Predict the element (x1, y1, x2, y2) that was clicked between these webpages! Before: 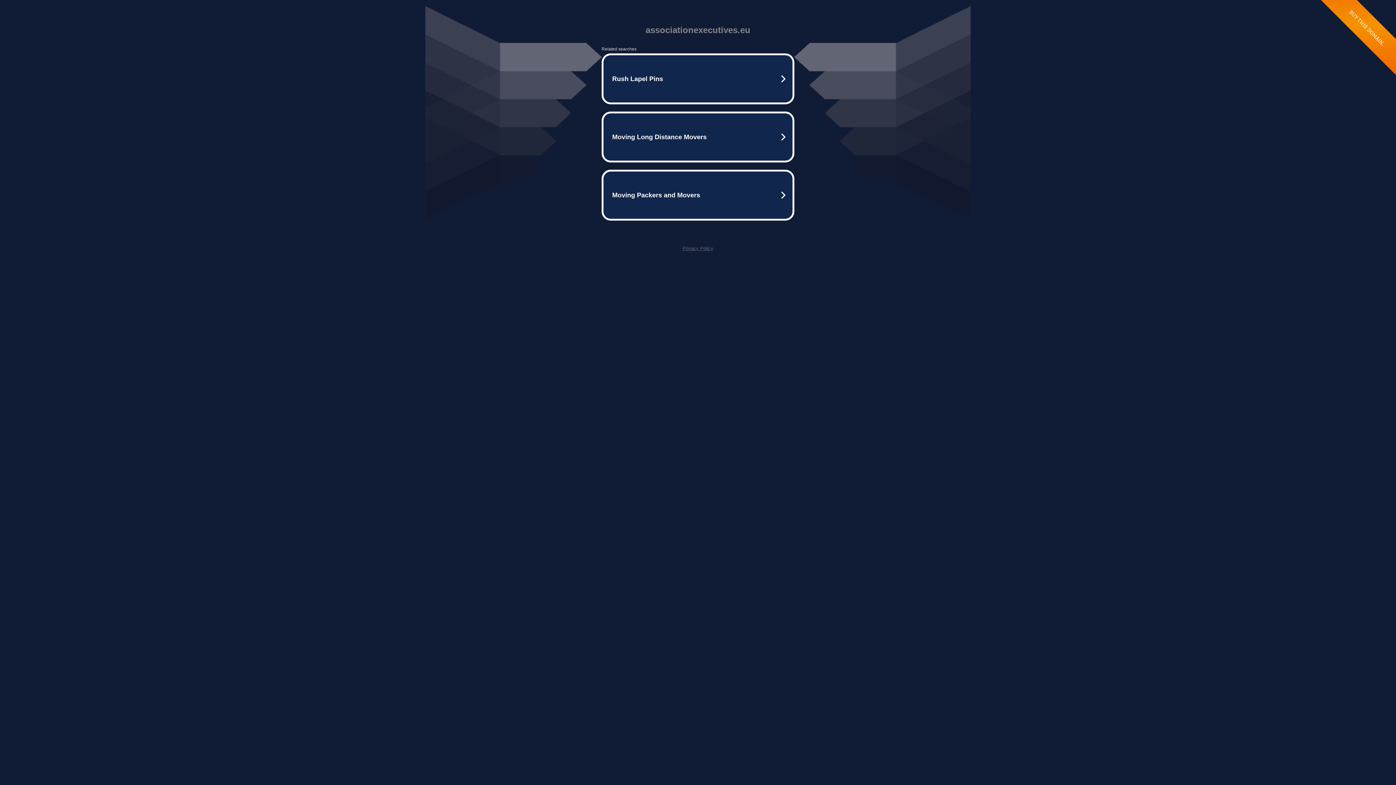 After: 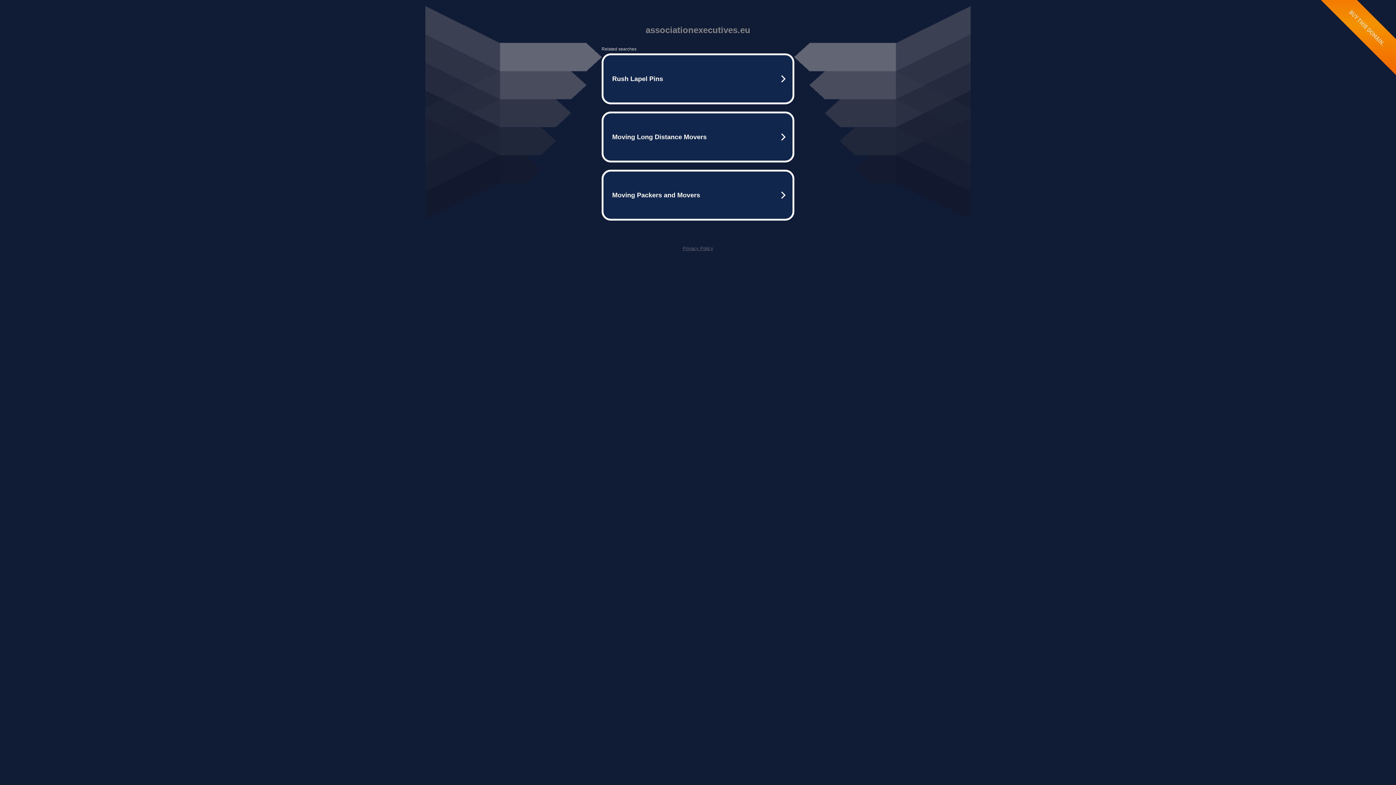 Action: label: Privacy Policy bbox: (682, 245, 713, 251)